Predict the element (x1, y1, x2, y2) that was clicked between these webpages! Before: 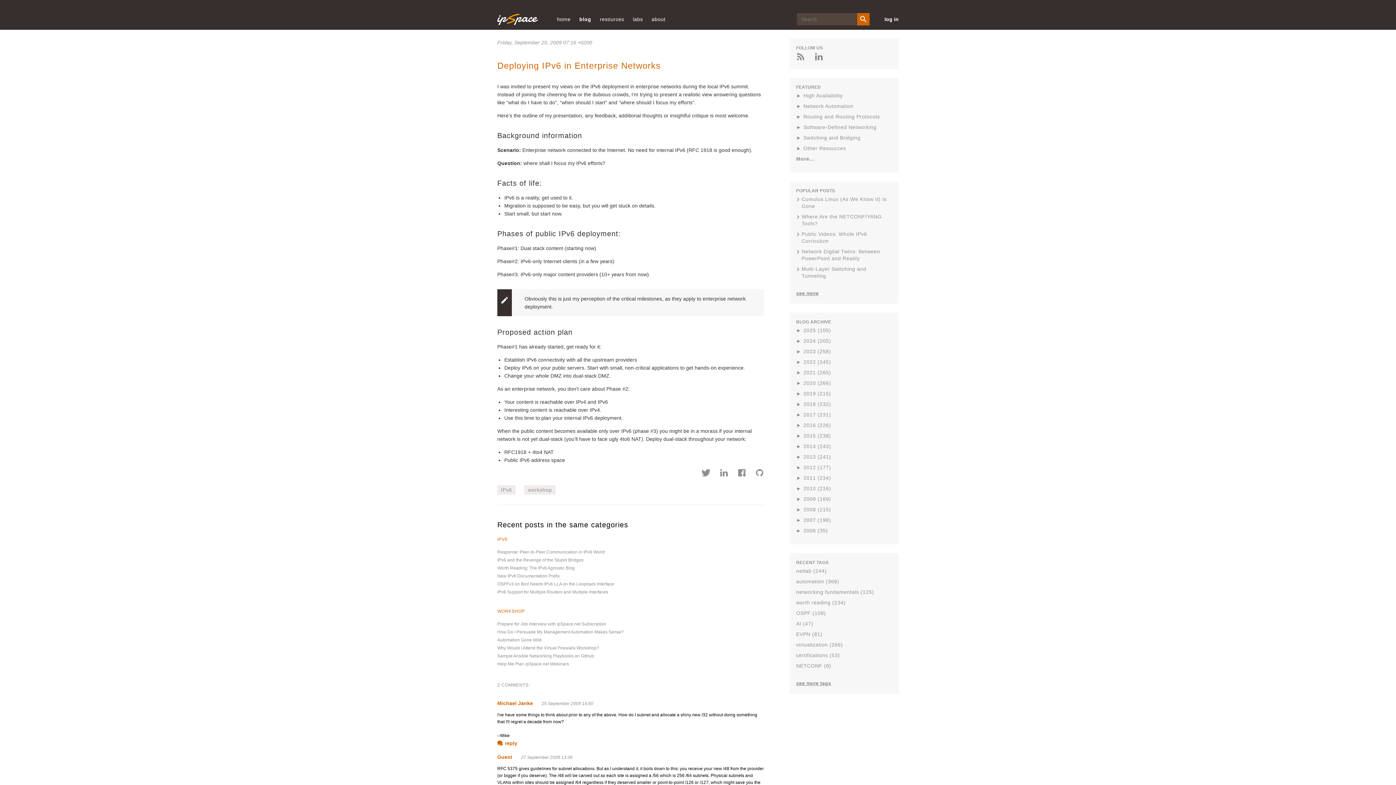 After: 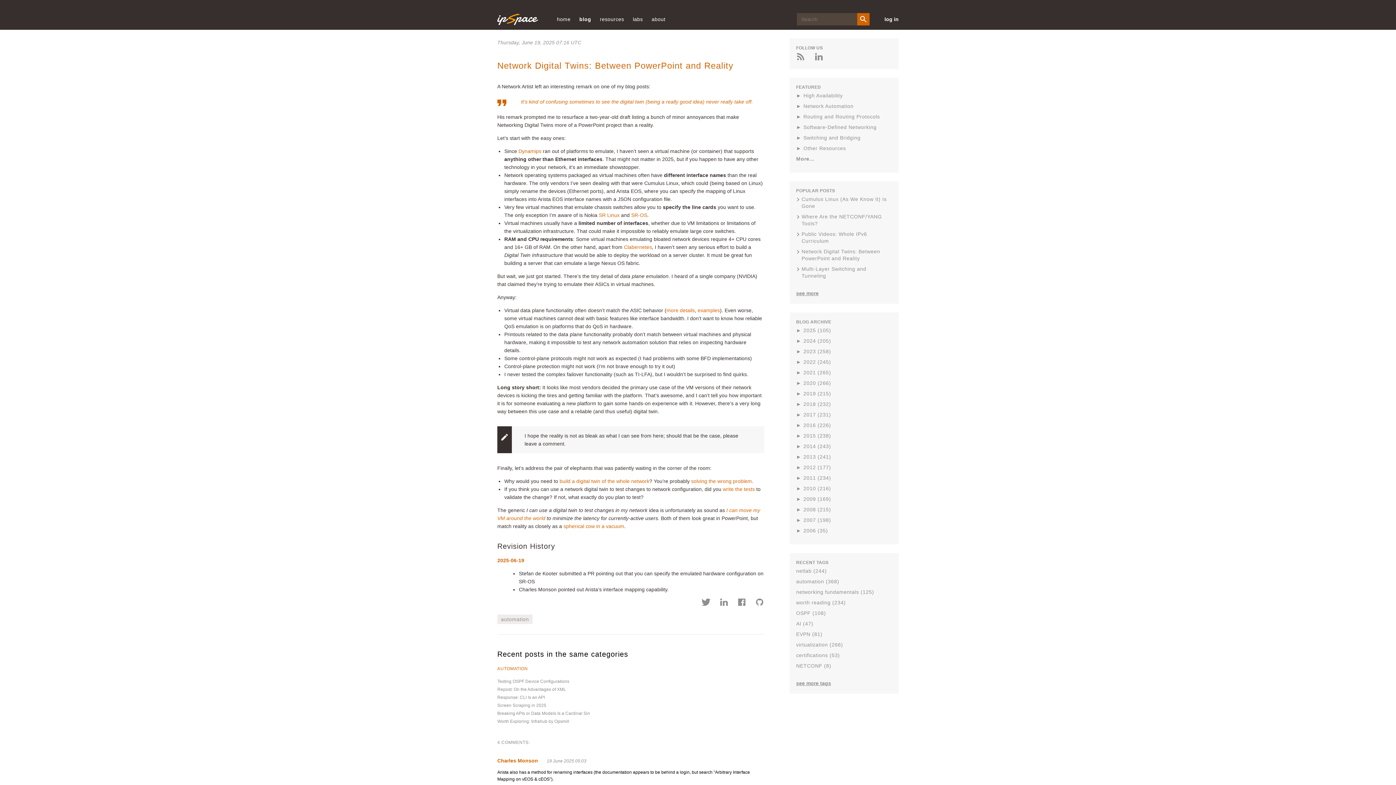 Action: bbox: (796, 248, 892, 262) label: Network Digital Twins: Between PowerPoint and Reality